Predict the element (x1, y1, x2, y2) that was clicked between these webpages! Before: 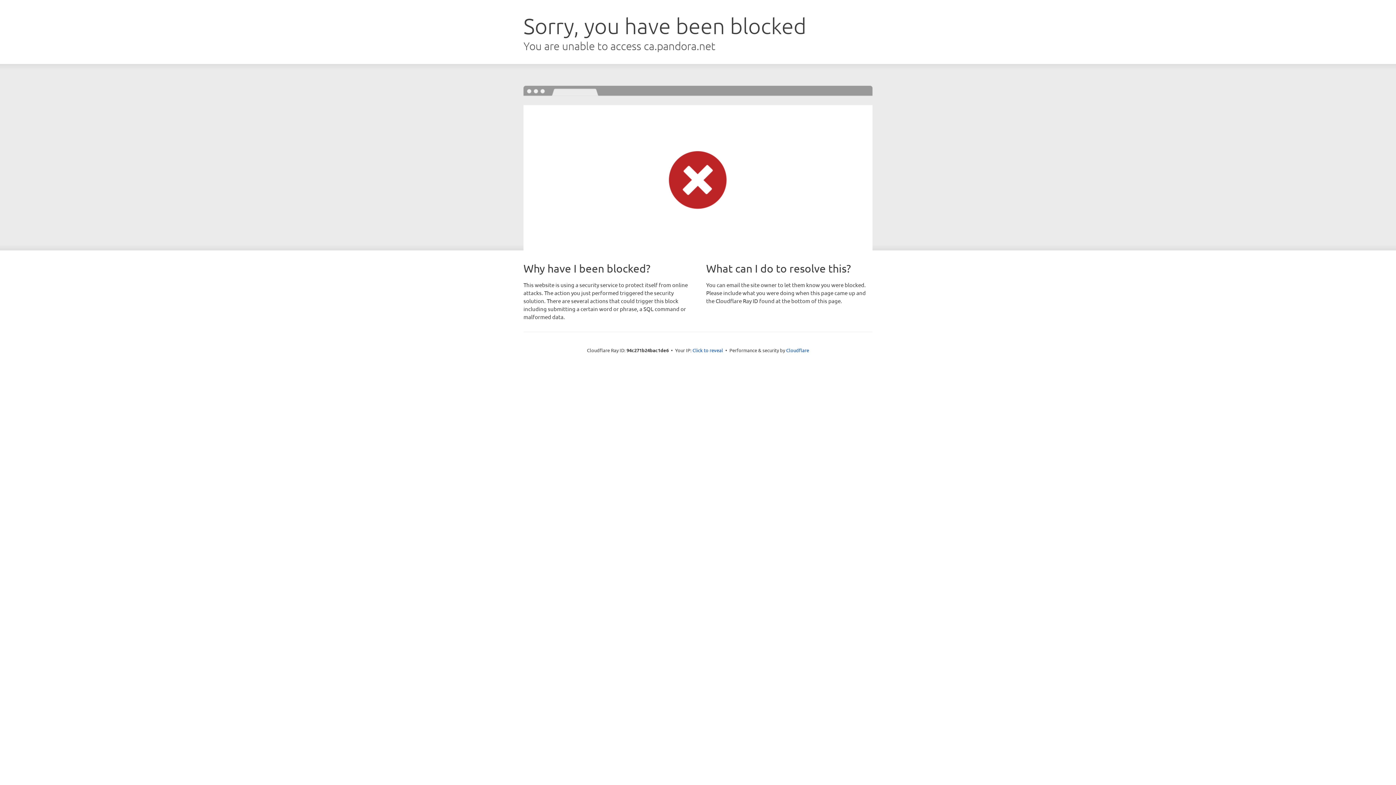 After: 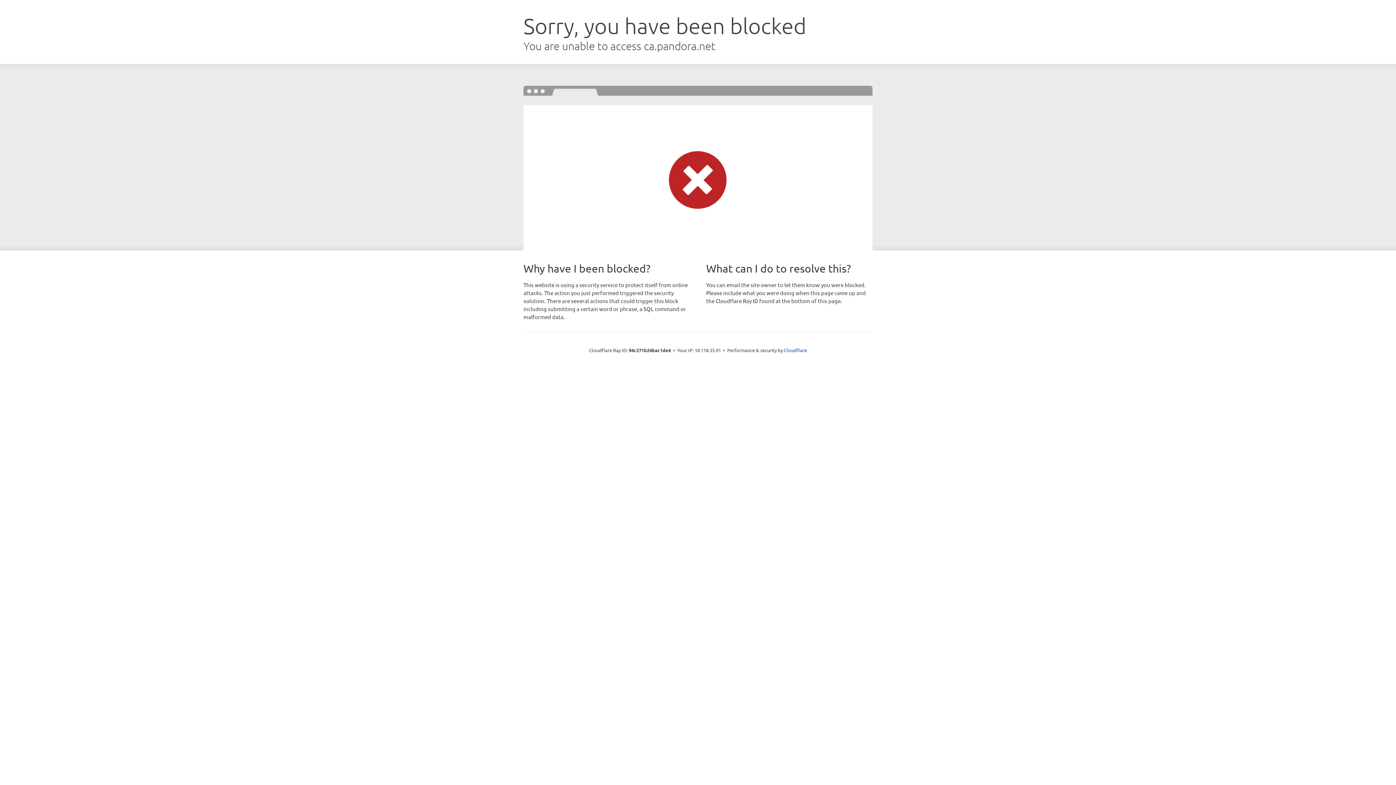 Action: bbox: (692, 346, 723, 353) label: Click to reveal